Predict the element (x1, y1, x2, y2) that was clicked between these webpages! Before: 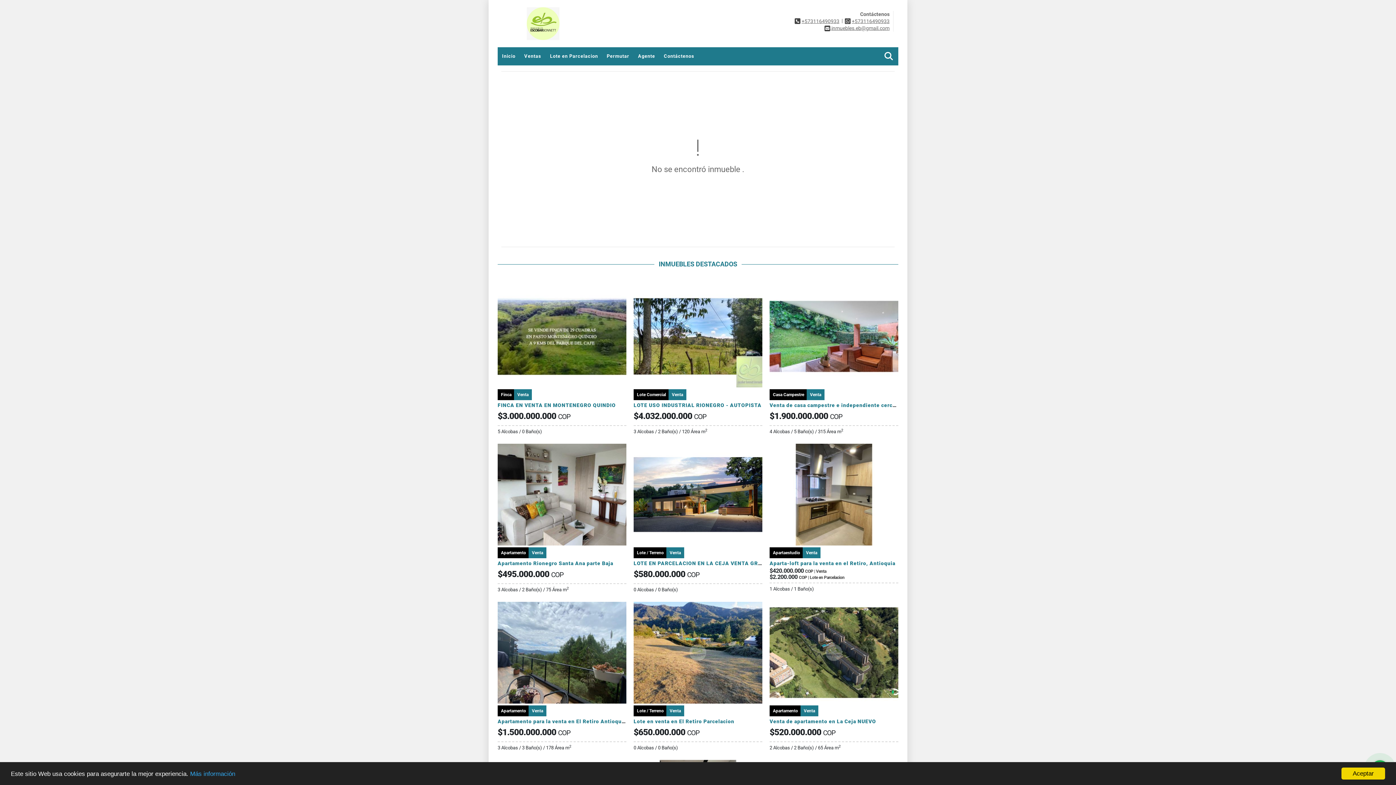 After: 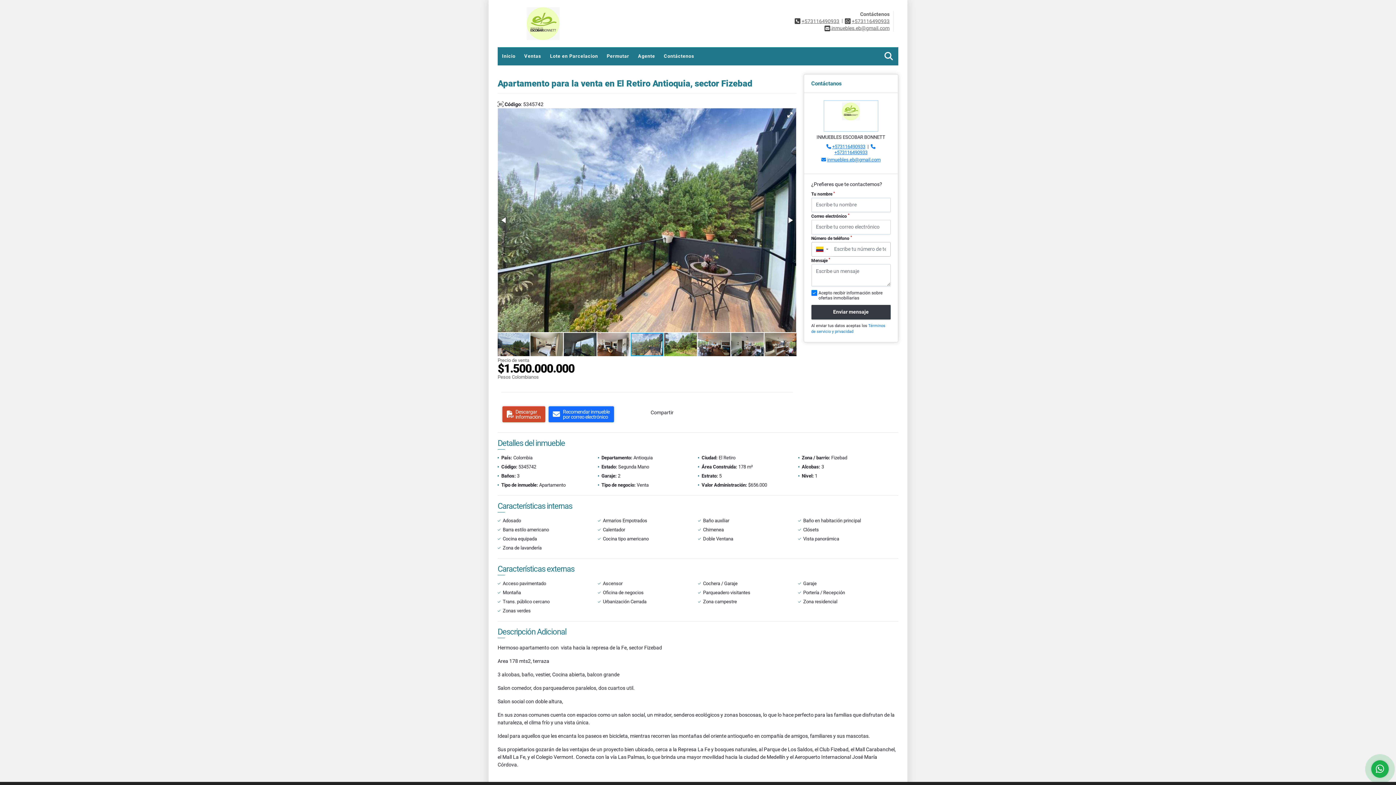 Action: bbox: (497, 718, 668, 724) label: Apartamento para la venta en El Retiro Antioquia, sector Fizebad